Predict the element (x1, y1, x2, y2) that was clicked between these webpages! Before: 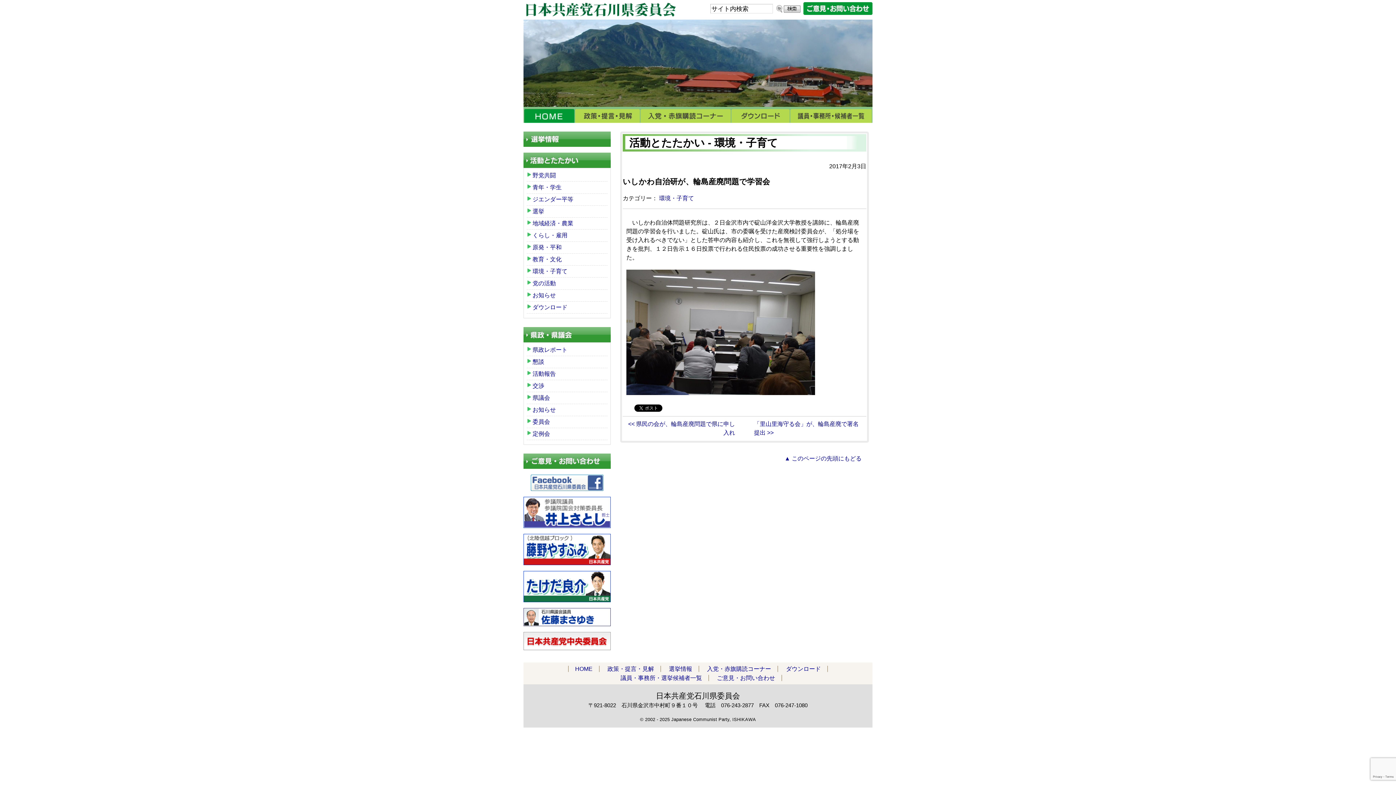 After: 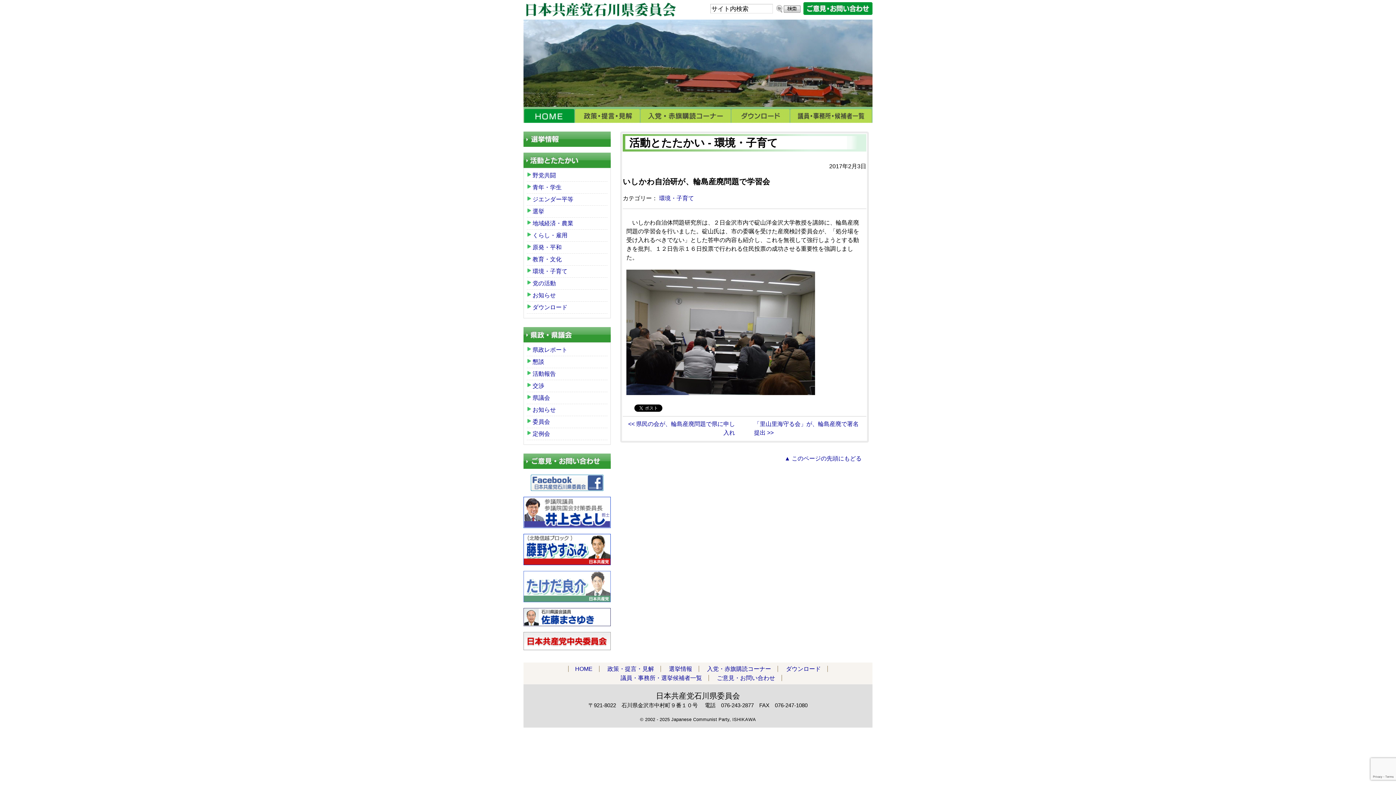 Action: bbox: (523, 572, 610, 578)